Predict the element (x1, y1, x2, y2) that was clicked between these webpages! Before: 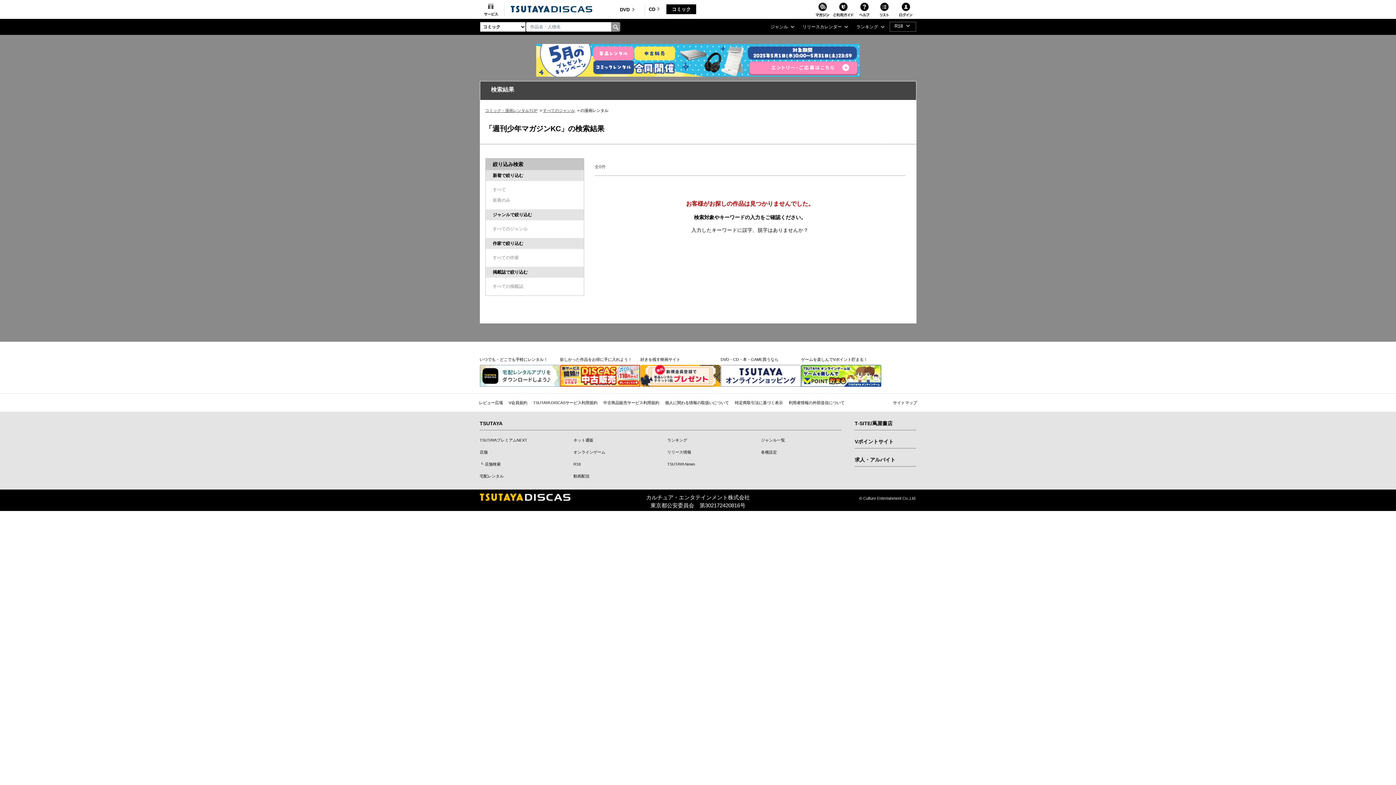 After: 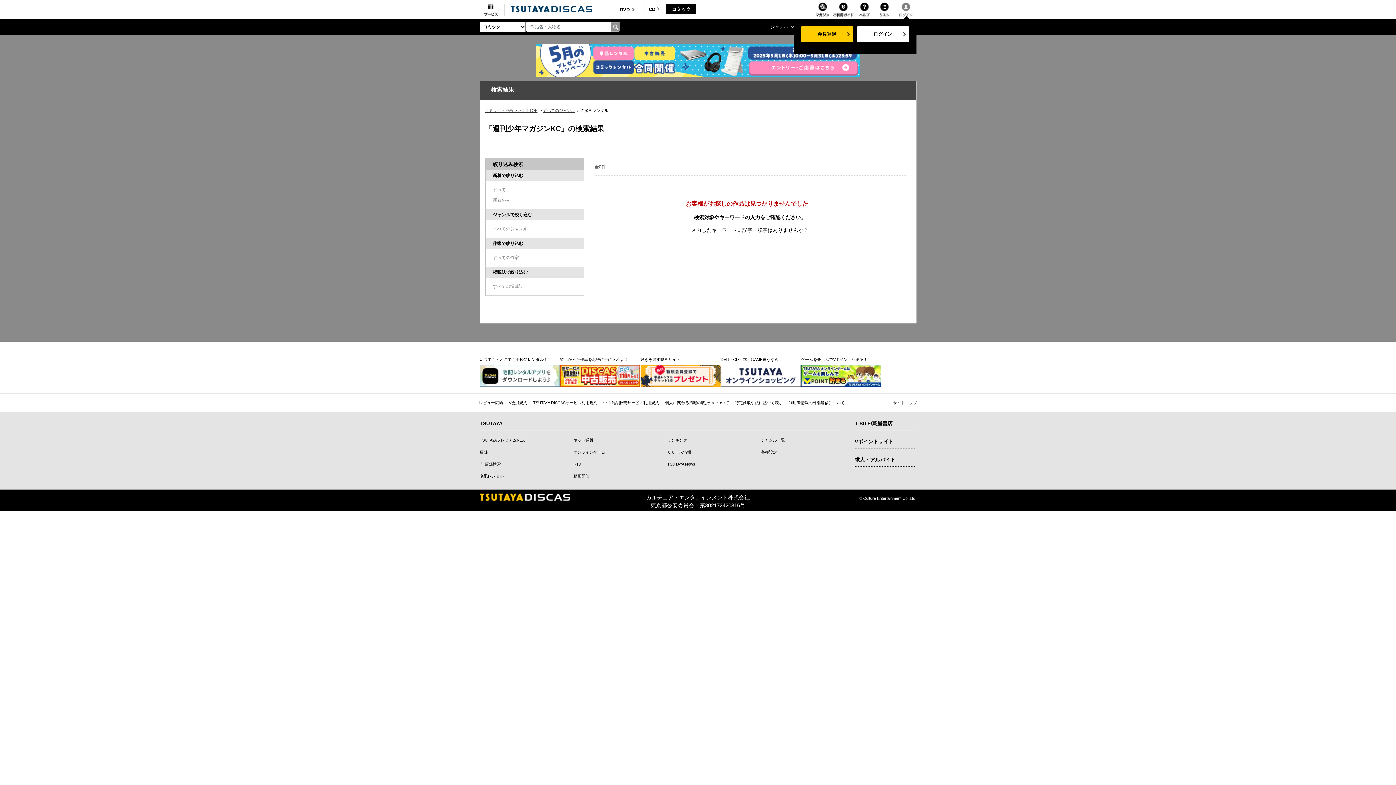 Action: bbox: (896, 0, 915, 19)